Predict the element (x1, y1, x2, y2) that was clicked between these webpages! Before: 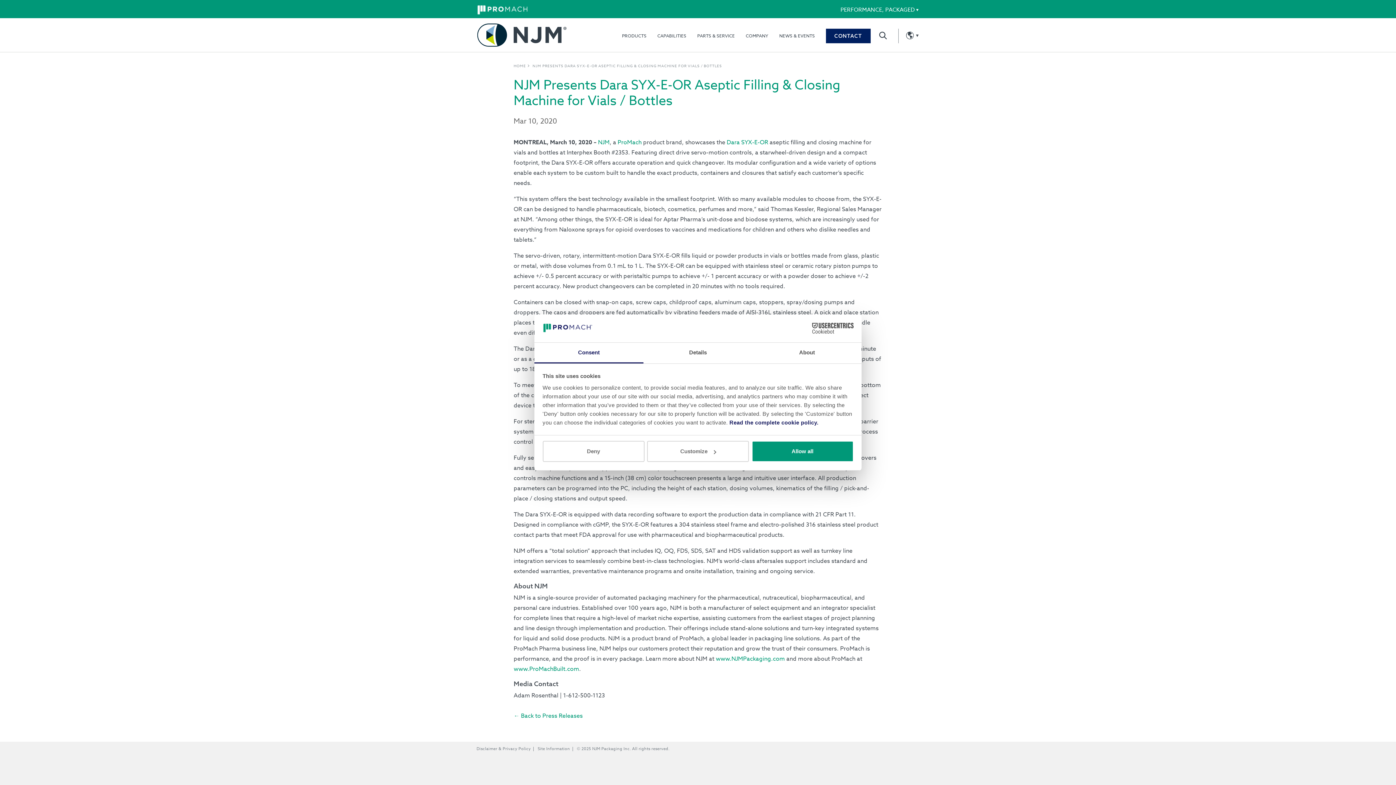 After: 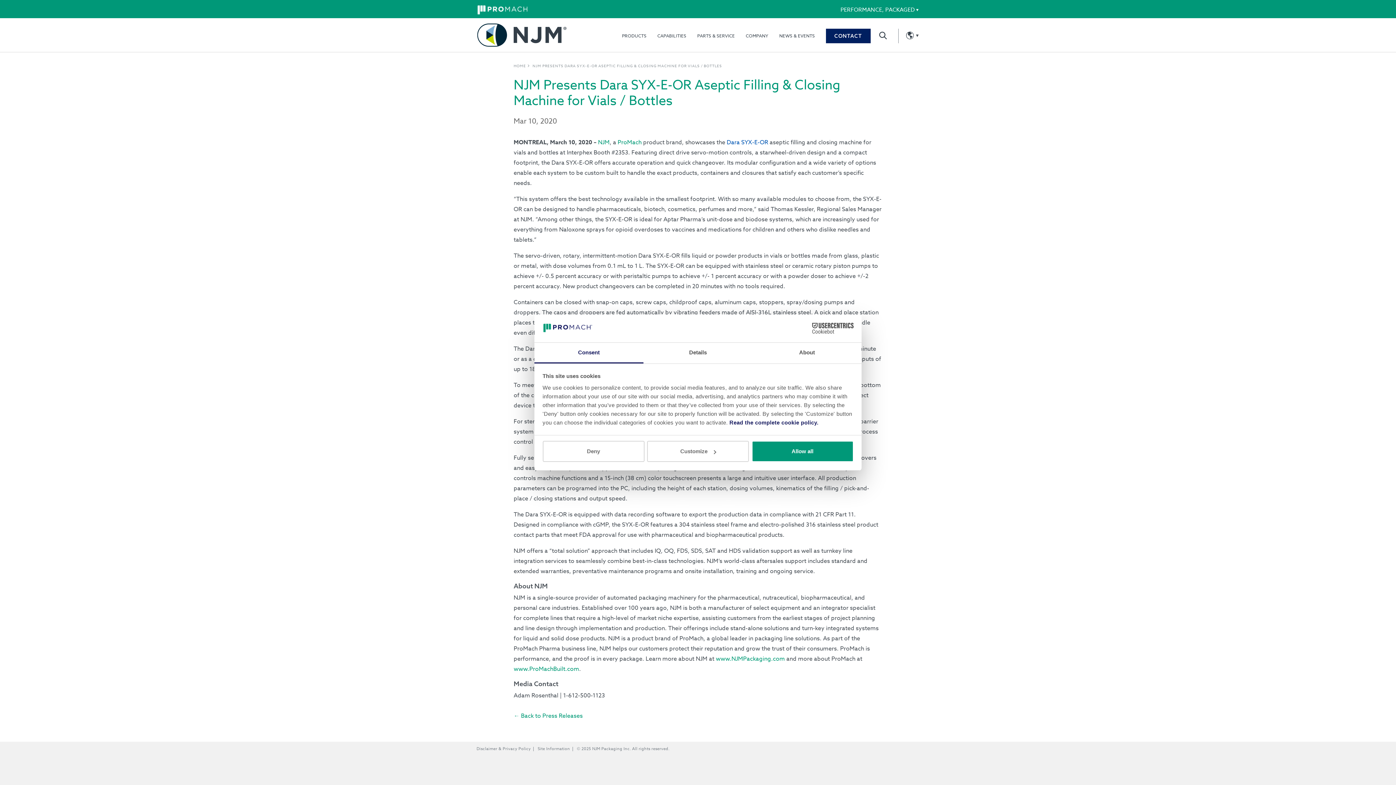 Action: label: Dara SYX-E-OR bbox: (726, 138, 768, 147)